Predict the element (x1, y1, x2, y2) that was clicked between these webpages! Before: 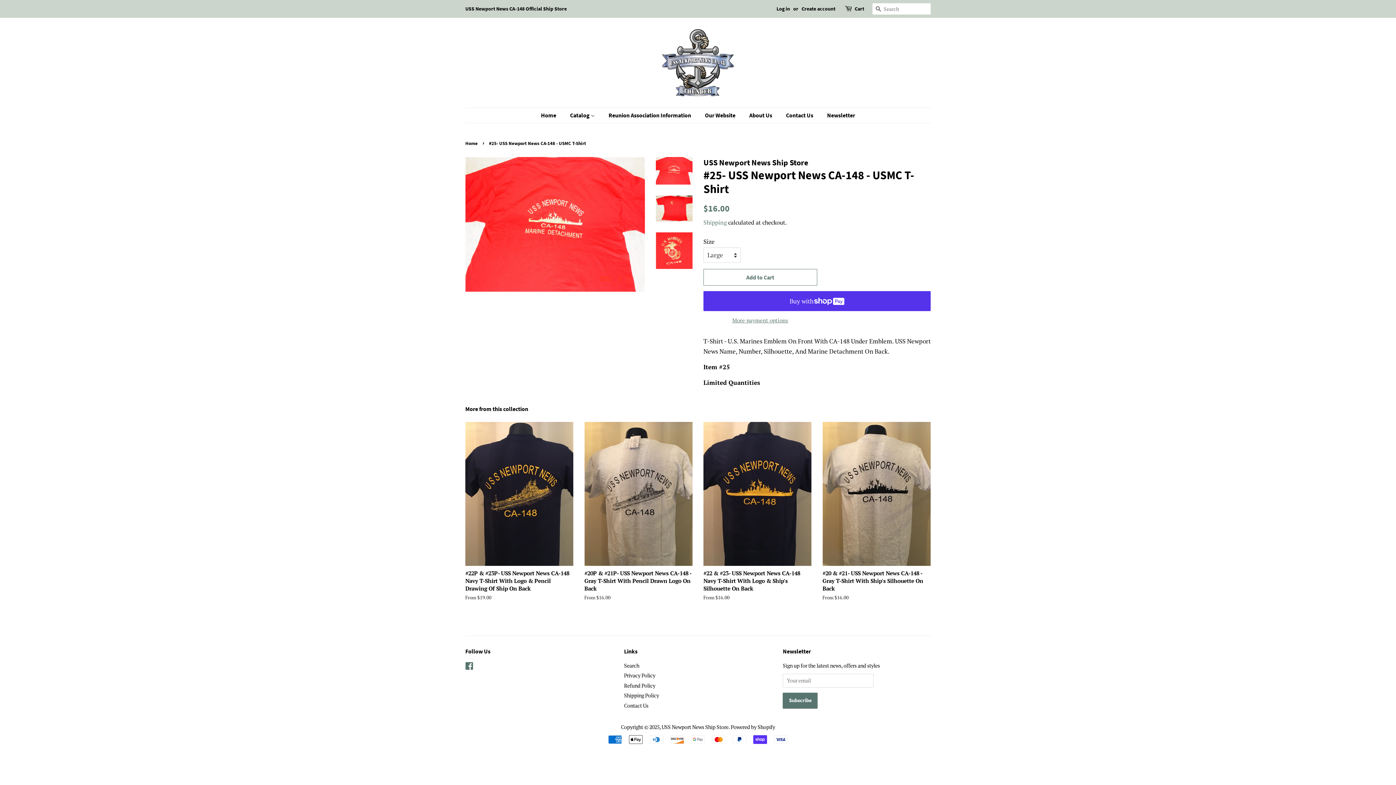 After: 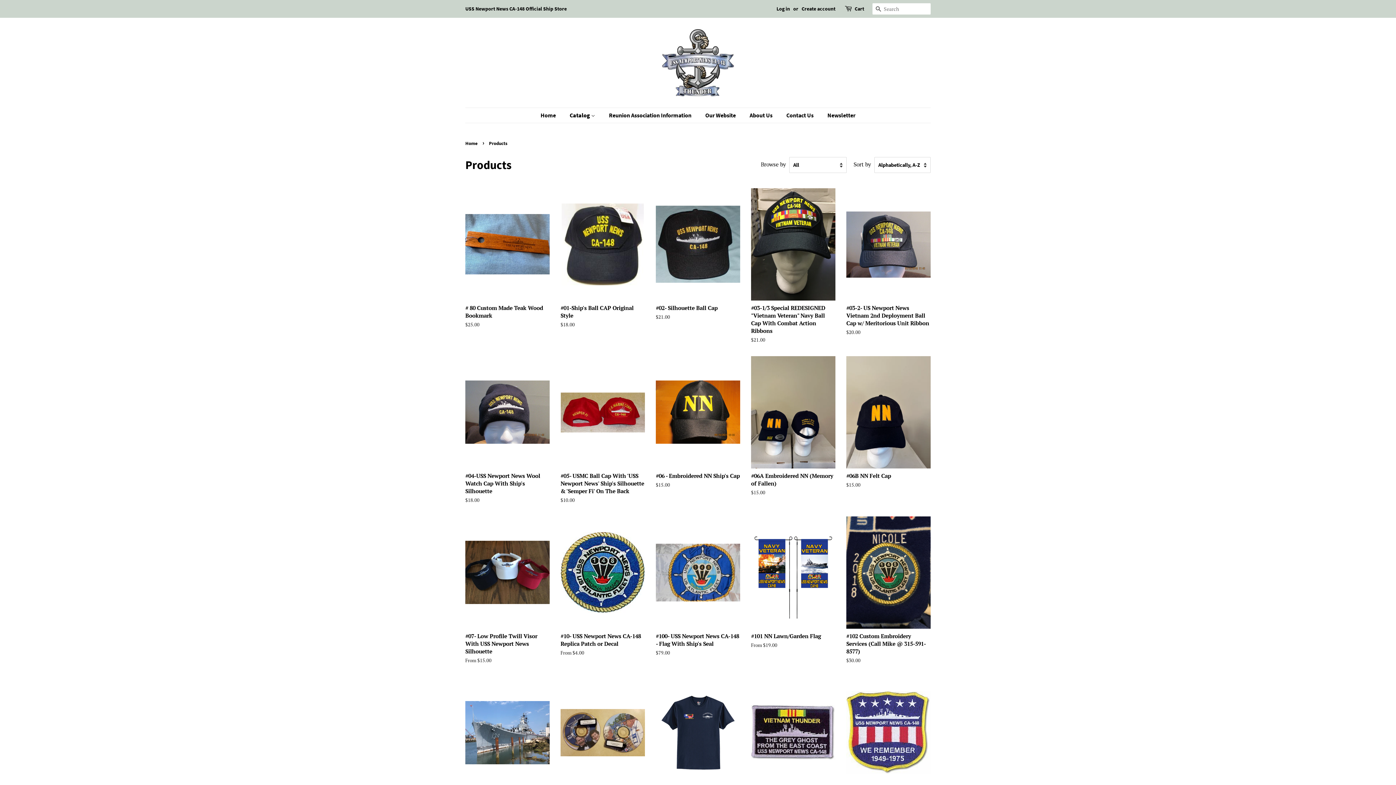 Action: bbox: (564, 108, 602, 122) label: Catalog 